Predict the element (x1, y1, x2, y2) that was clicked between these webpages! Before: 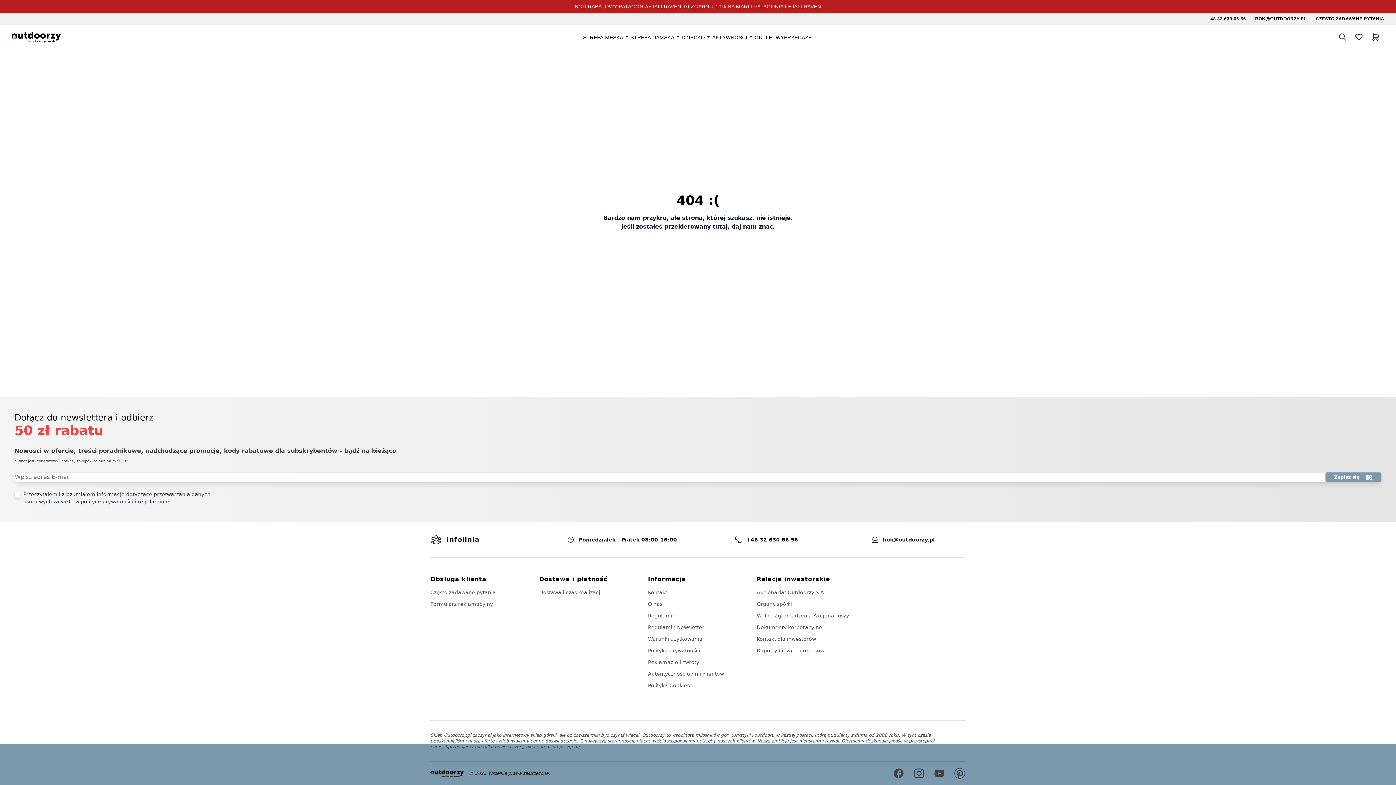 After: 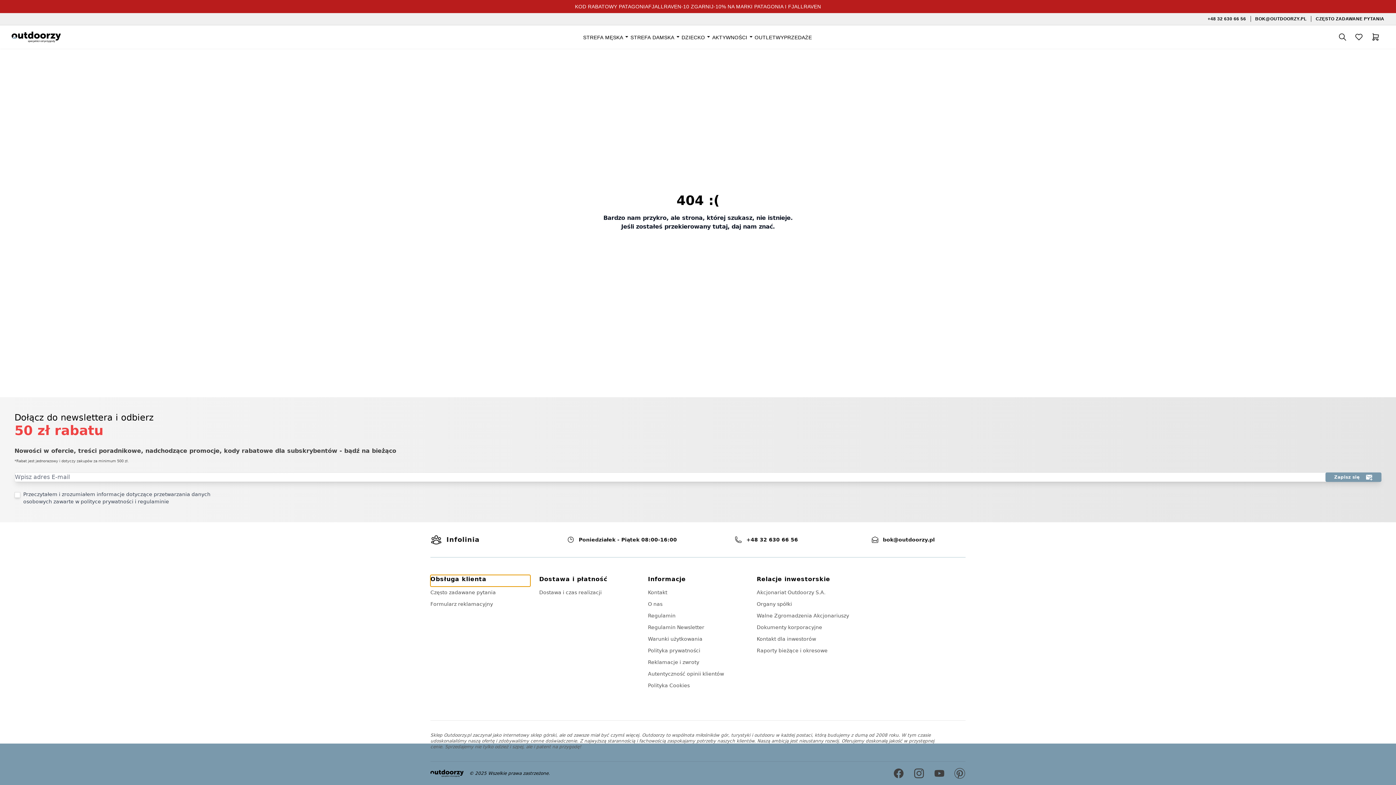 Action: bbox: (430, 575, 530, 586) label: Obsługa klienta